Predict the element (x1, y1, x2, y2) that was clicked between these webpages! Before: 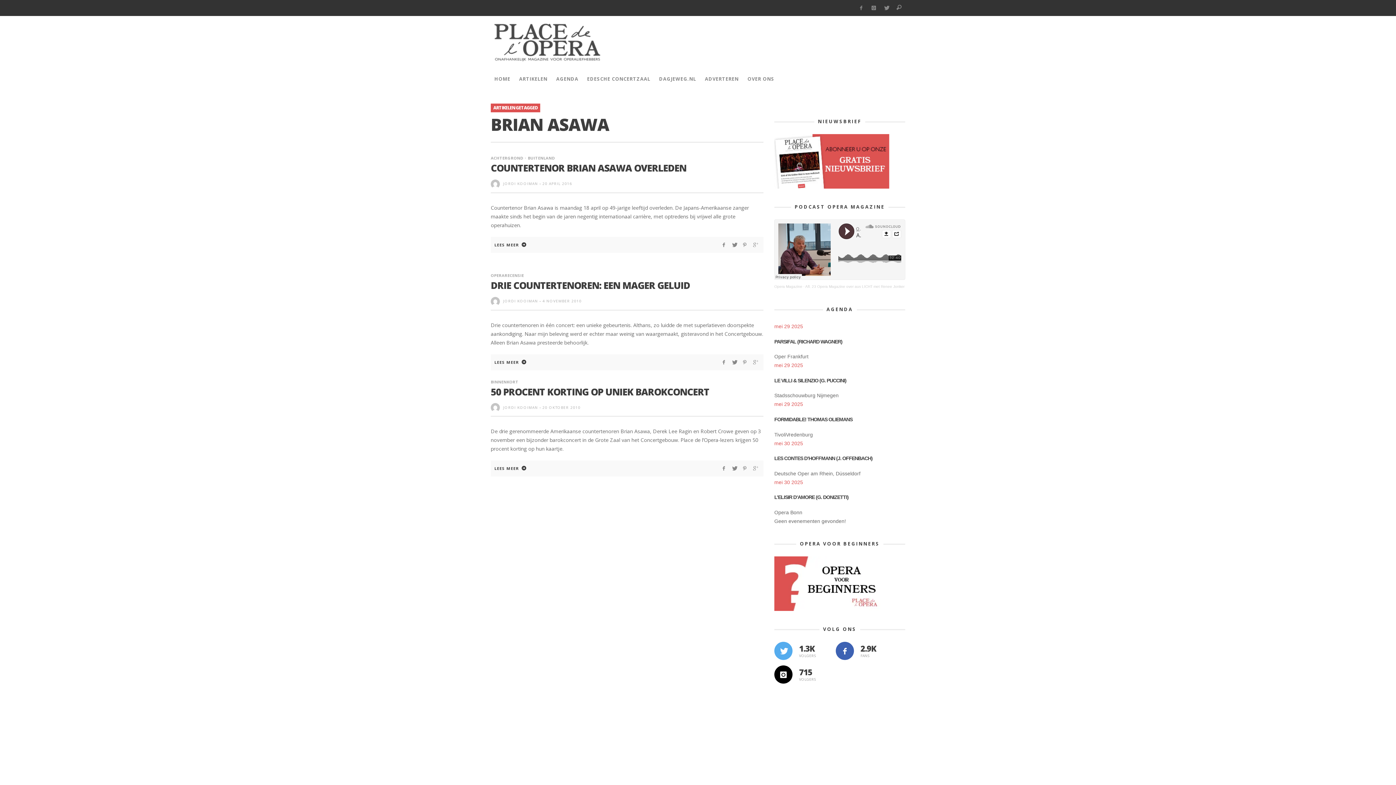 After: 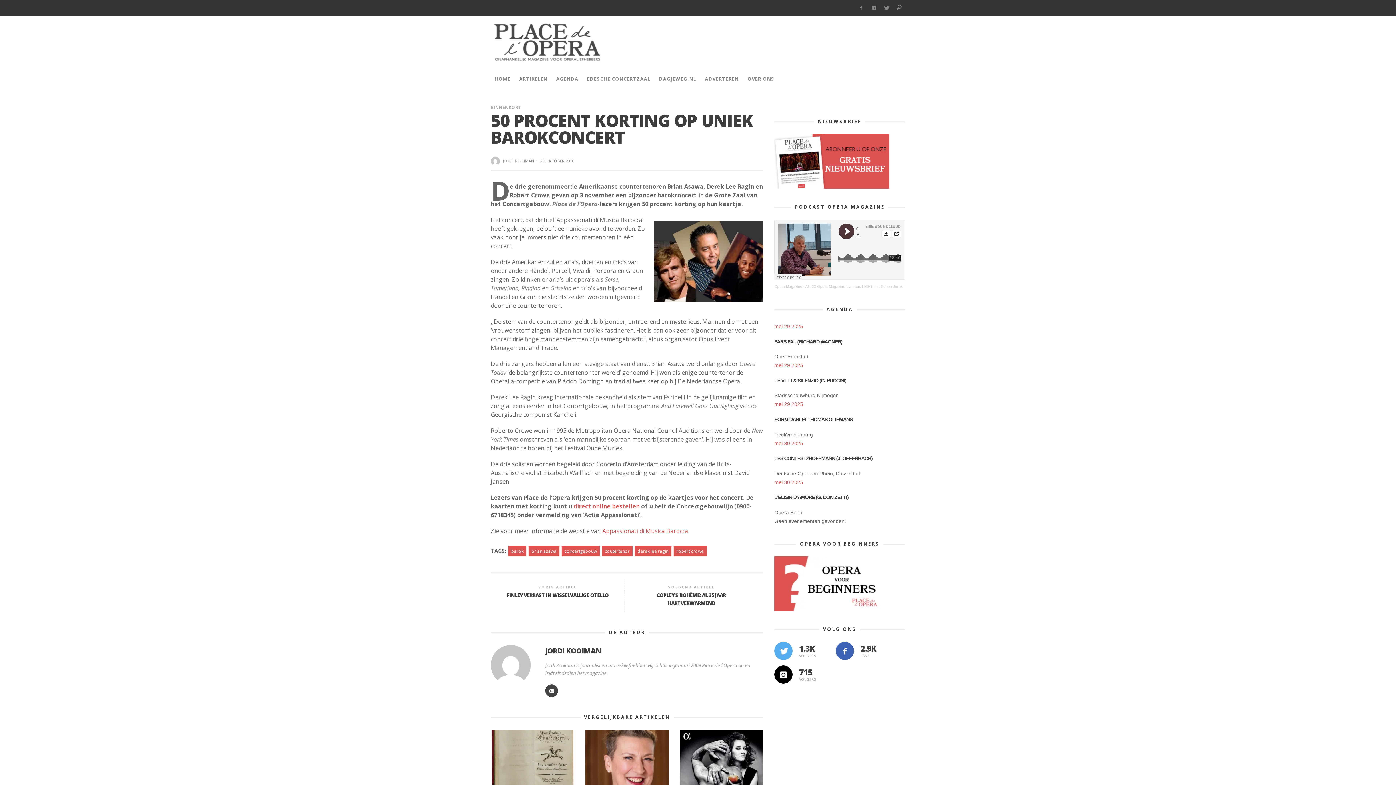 Action: label: 20 OKTOBER 2010 bbox: (542, 404, 580, 410)